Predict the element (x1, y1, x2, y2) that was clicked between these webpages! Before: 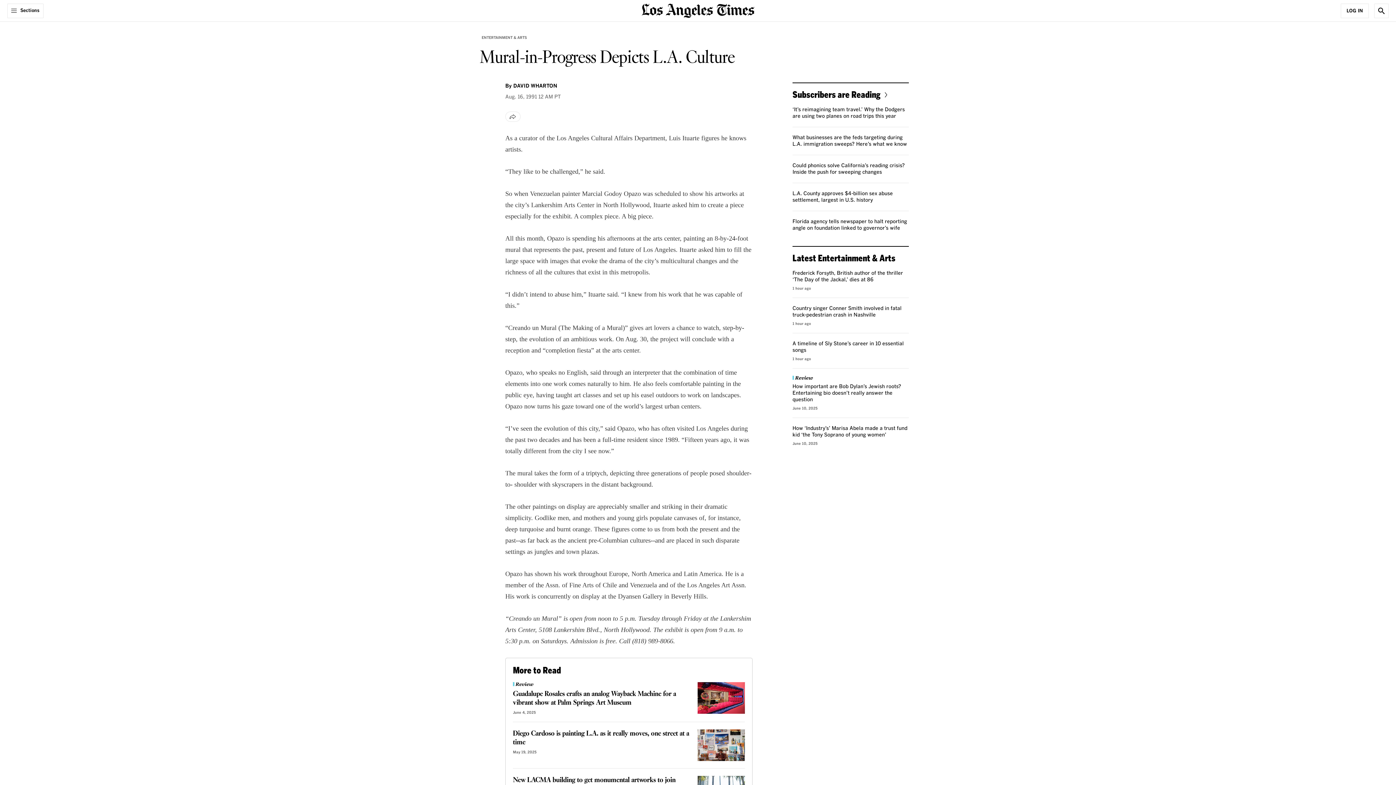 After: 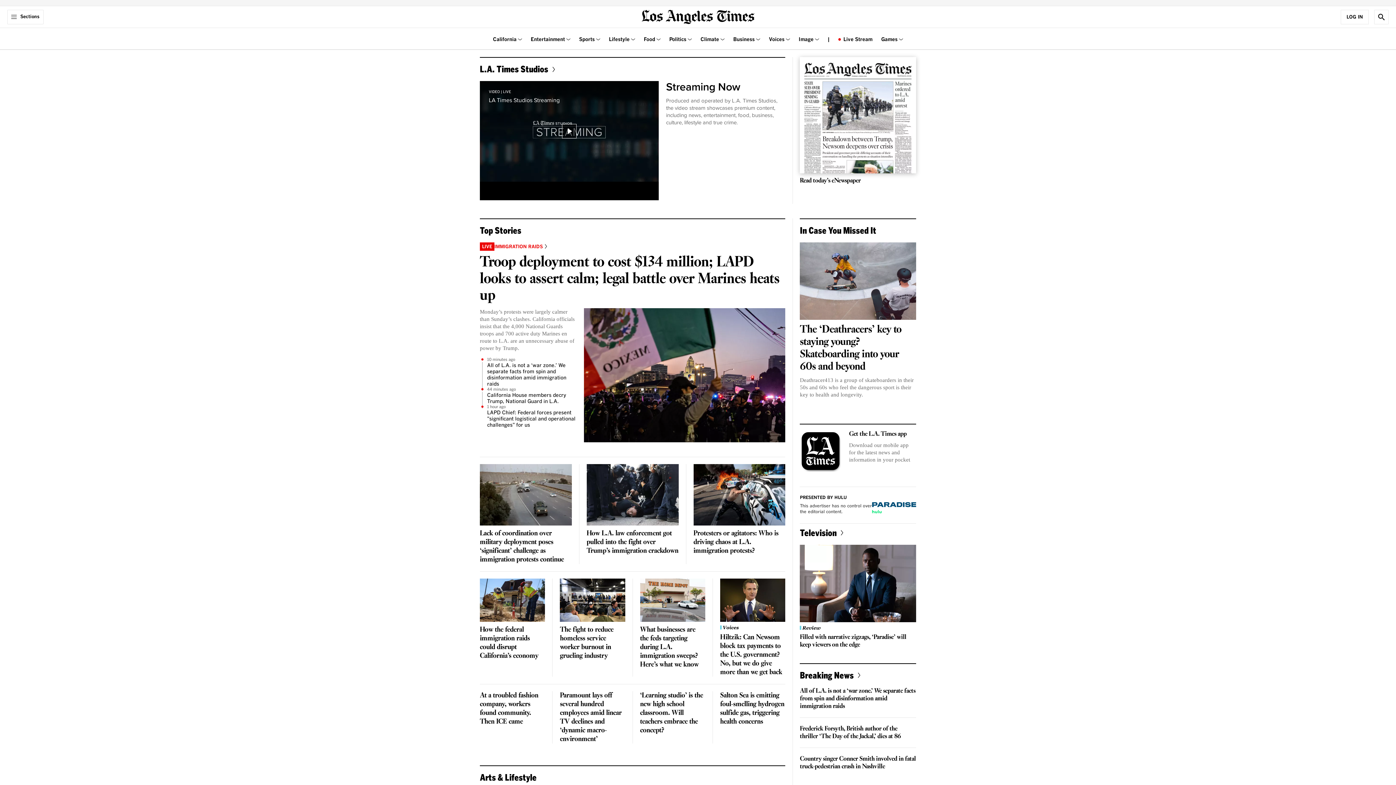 Action: label: home page bbox: (641, 6, 754, 13)